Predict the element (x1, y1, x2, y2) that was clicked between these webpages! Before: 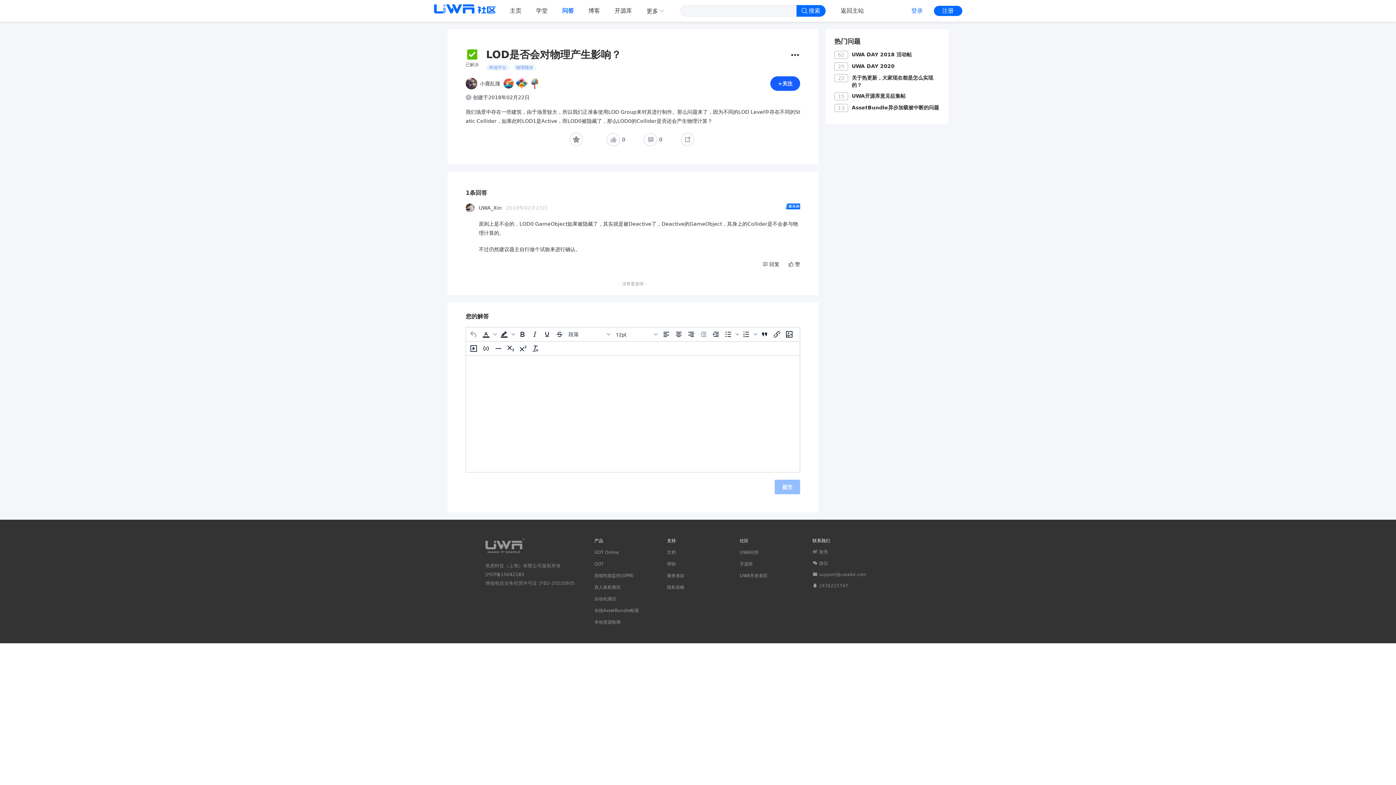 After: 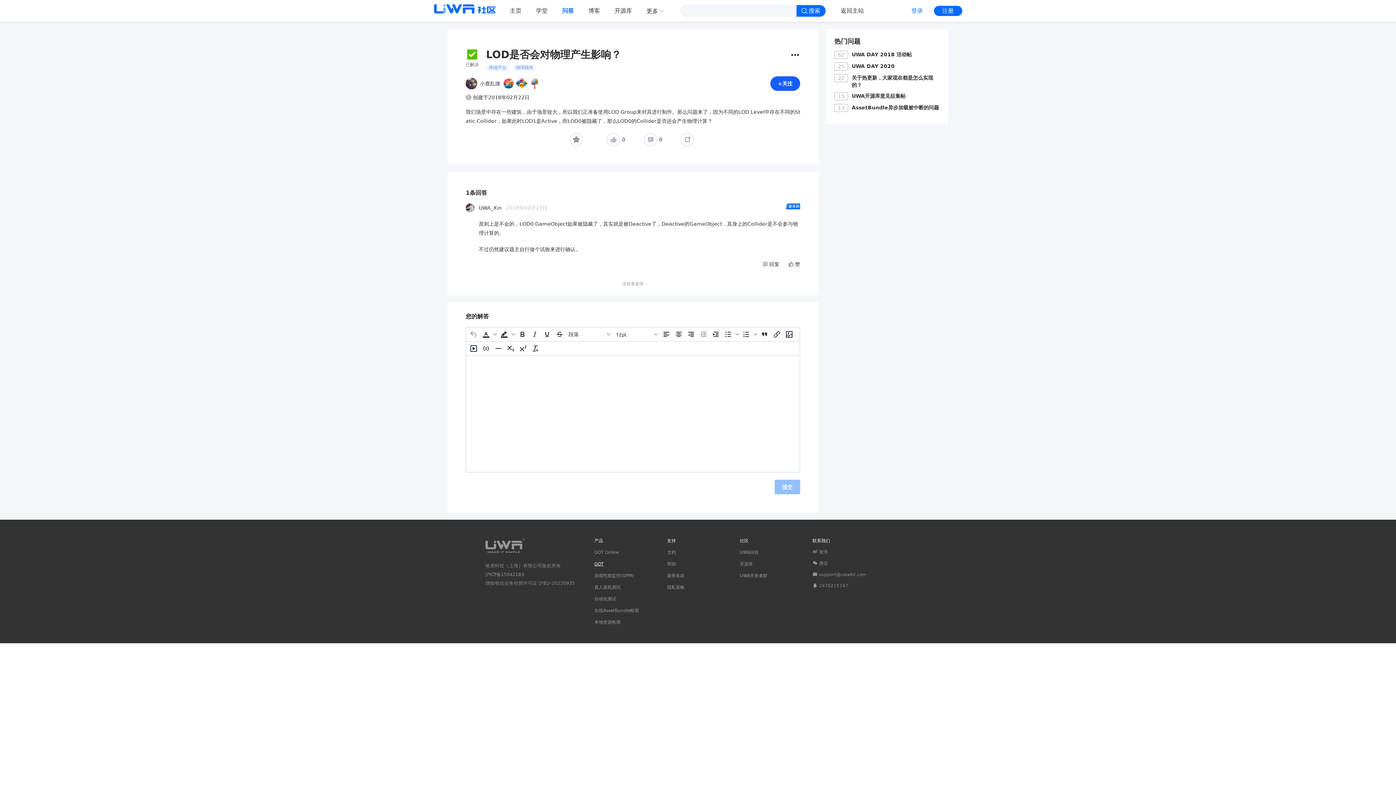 Action: bbox: (594, 431, 603, 436) label: GOT